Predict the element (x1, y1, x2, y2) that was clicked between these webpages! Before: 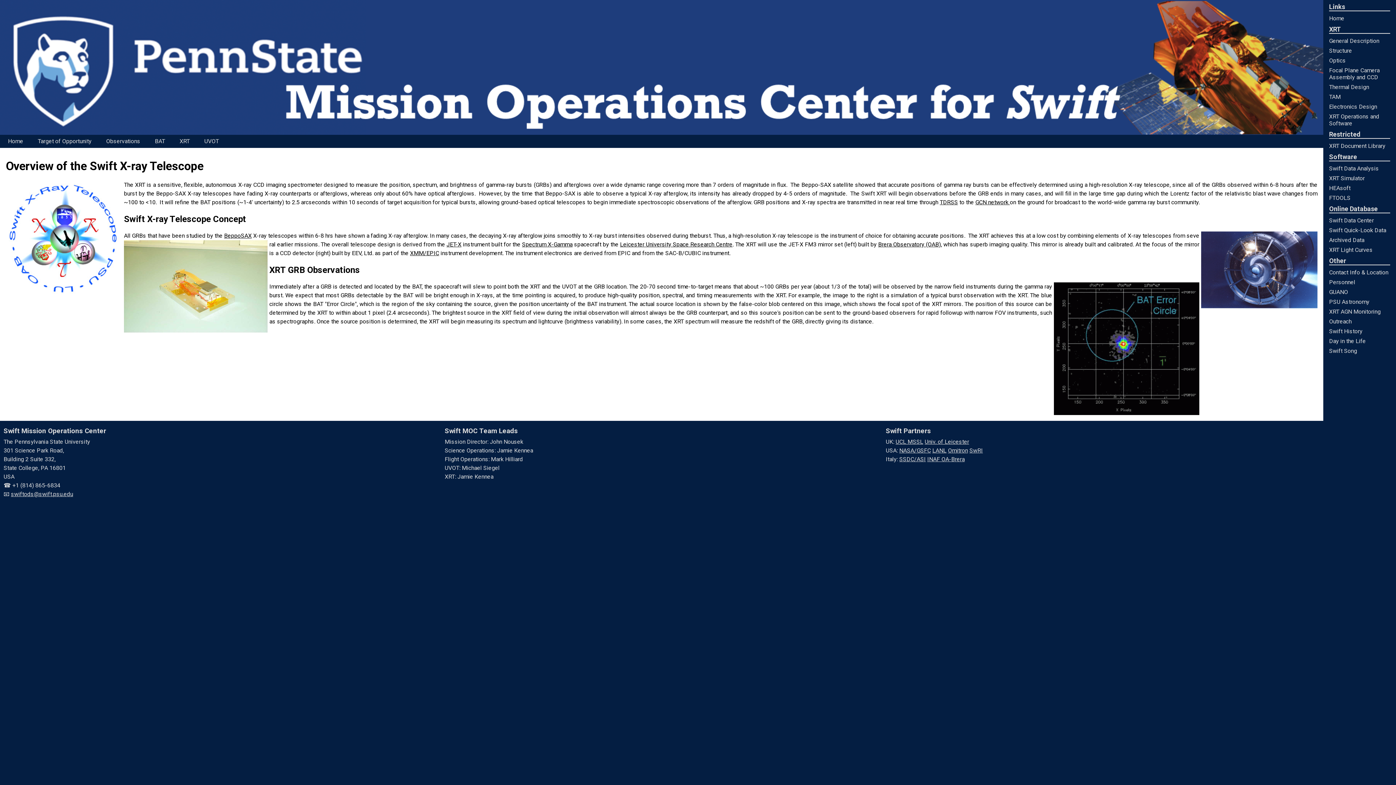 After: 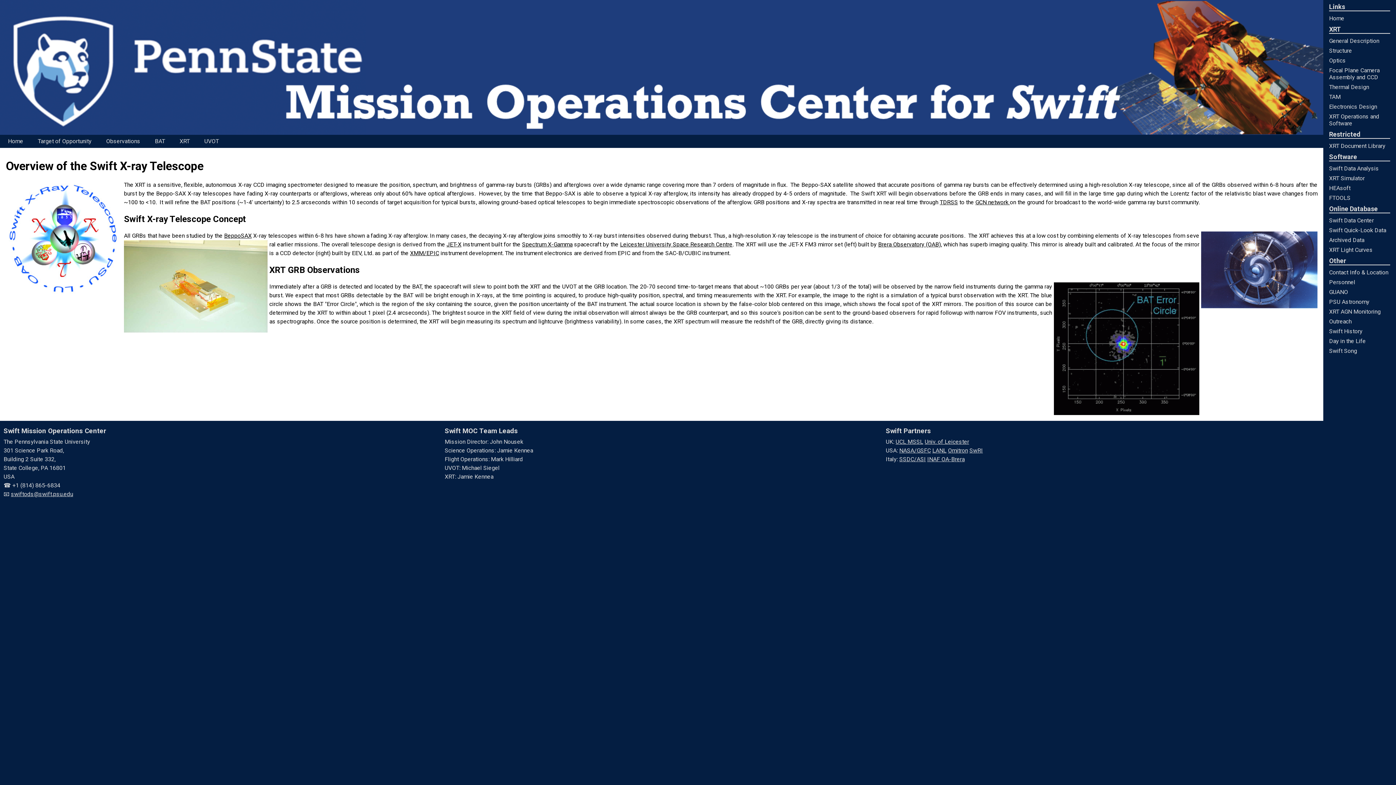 Action: bbox: (10, 490, 73, 497) label: swiftods@swift.psu.edu